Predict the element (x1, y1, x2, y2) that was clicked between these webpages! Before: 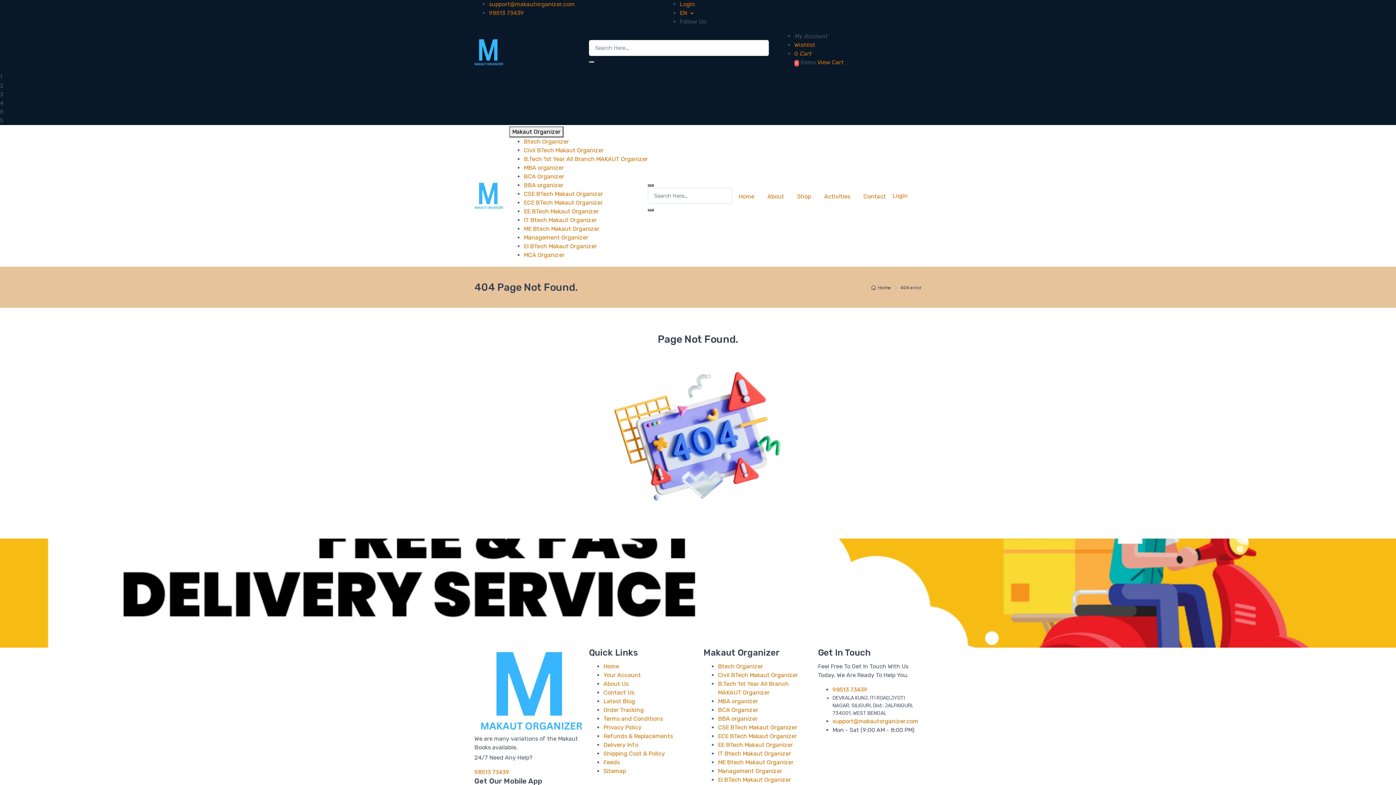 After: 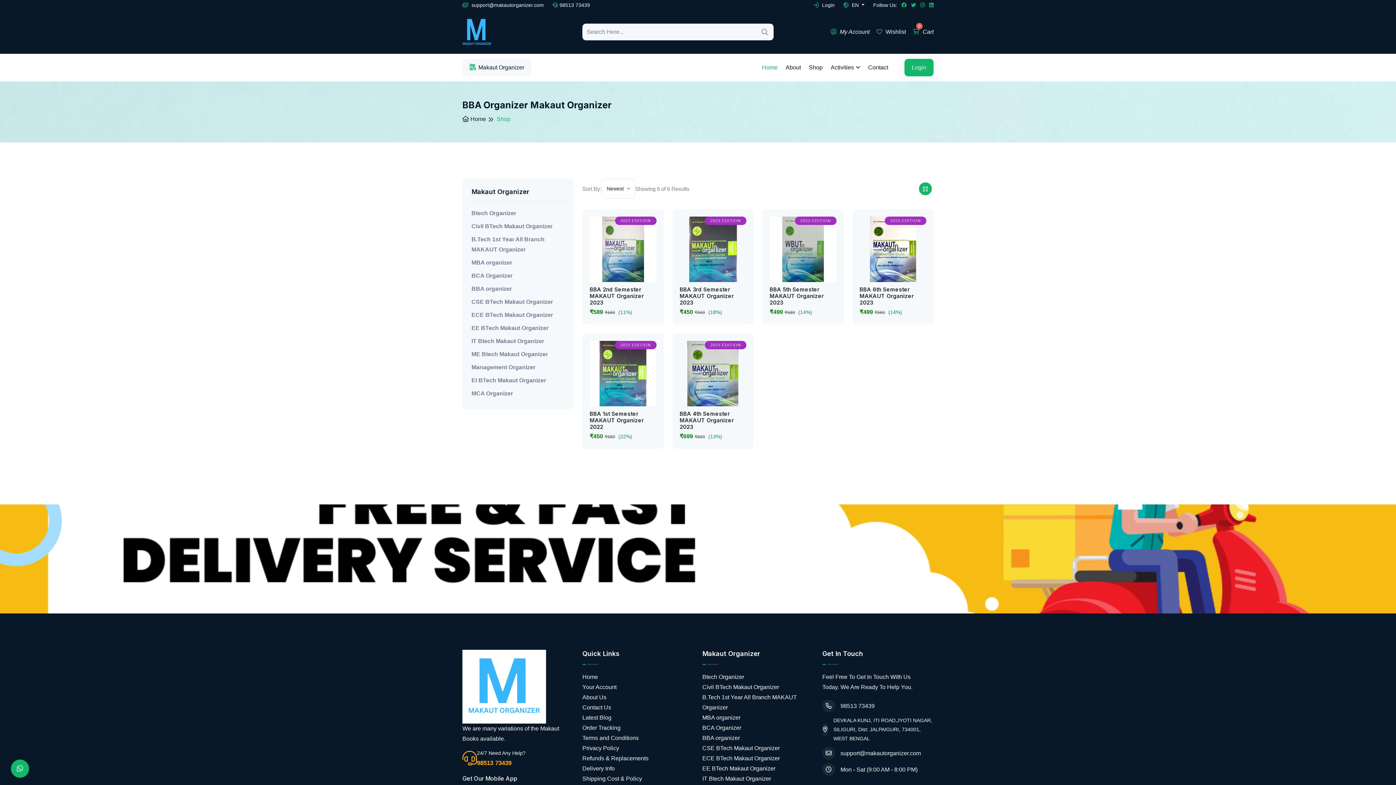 Action: bbox: (524, 181, 563, 188) label: BBA organizer